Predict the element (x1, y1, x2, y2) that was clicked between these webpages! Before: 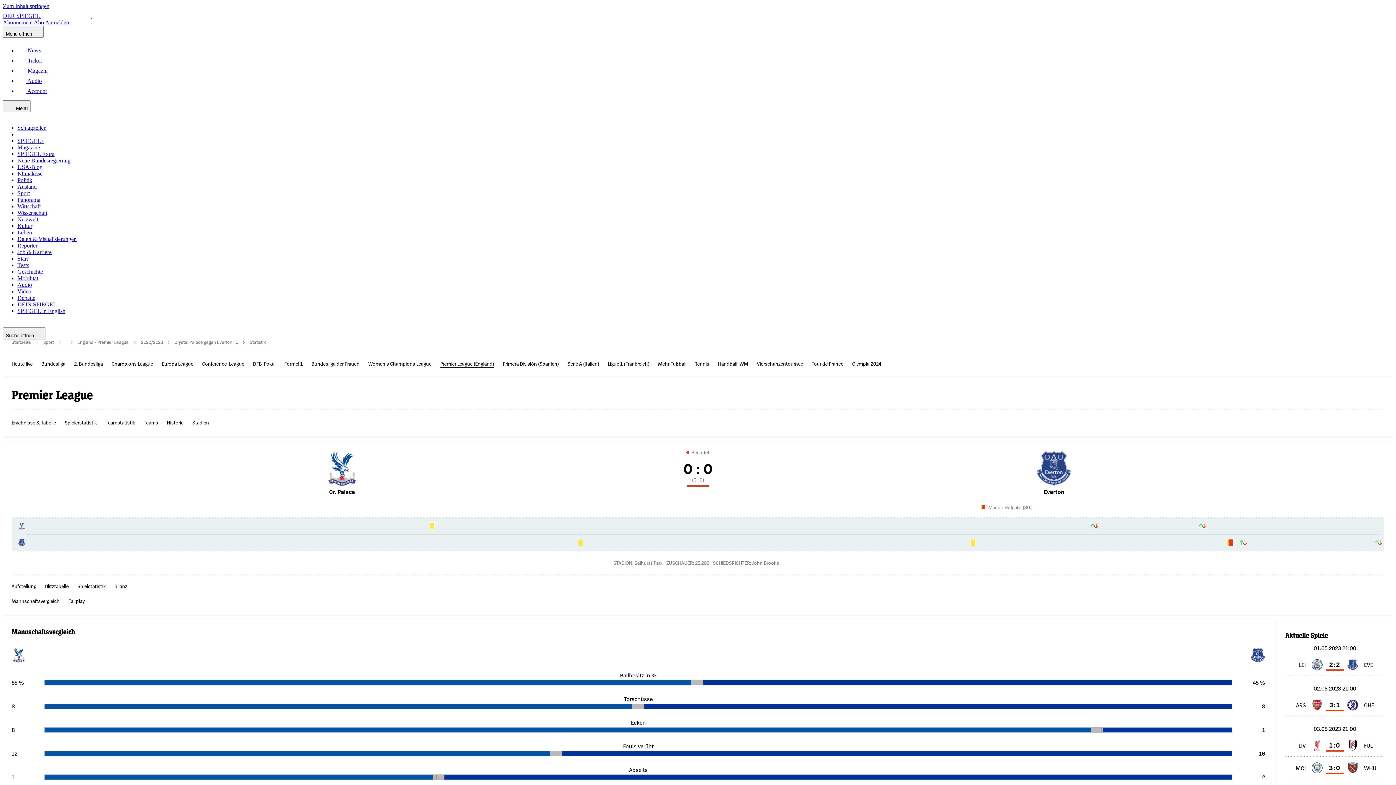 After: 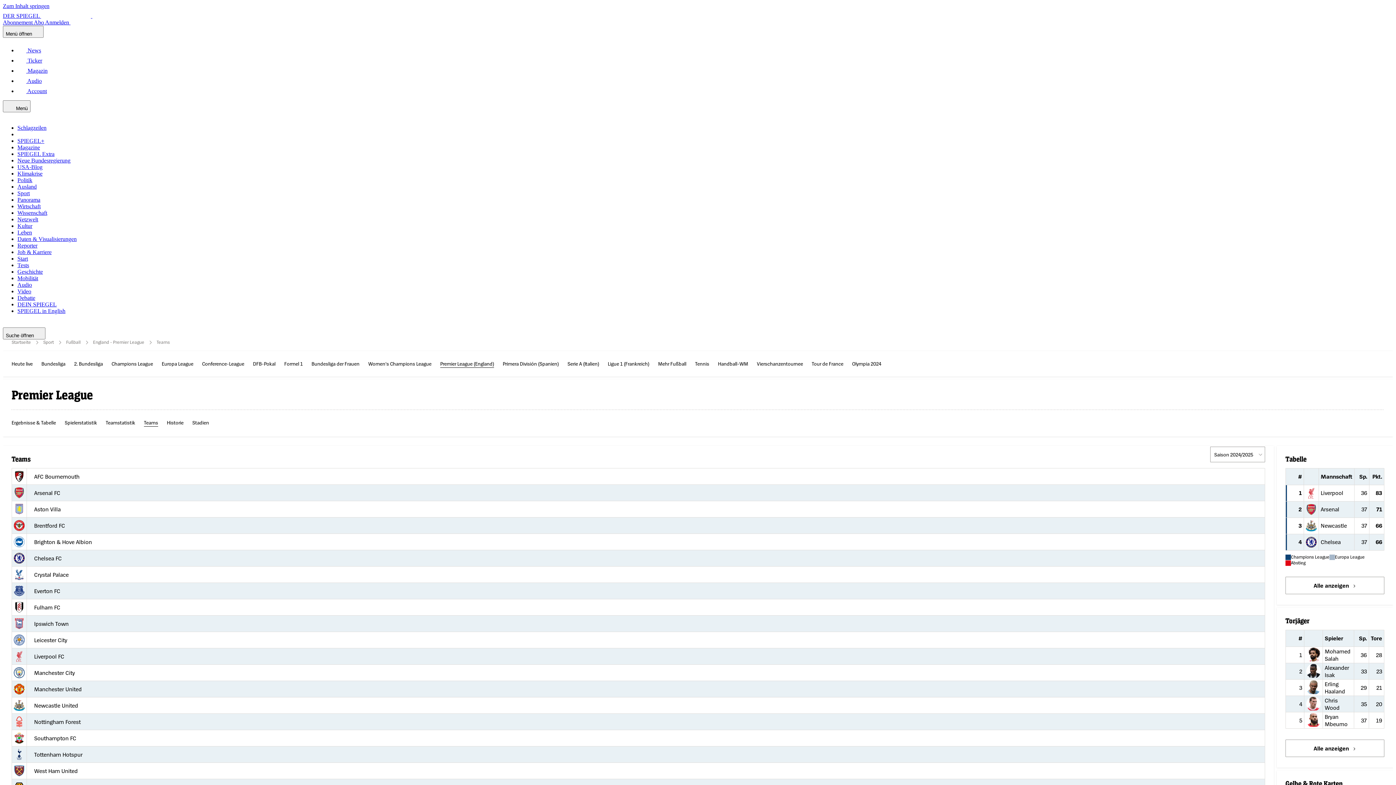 Action: label: Teams bbox: (144, 418, 158, 426)